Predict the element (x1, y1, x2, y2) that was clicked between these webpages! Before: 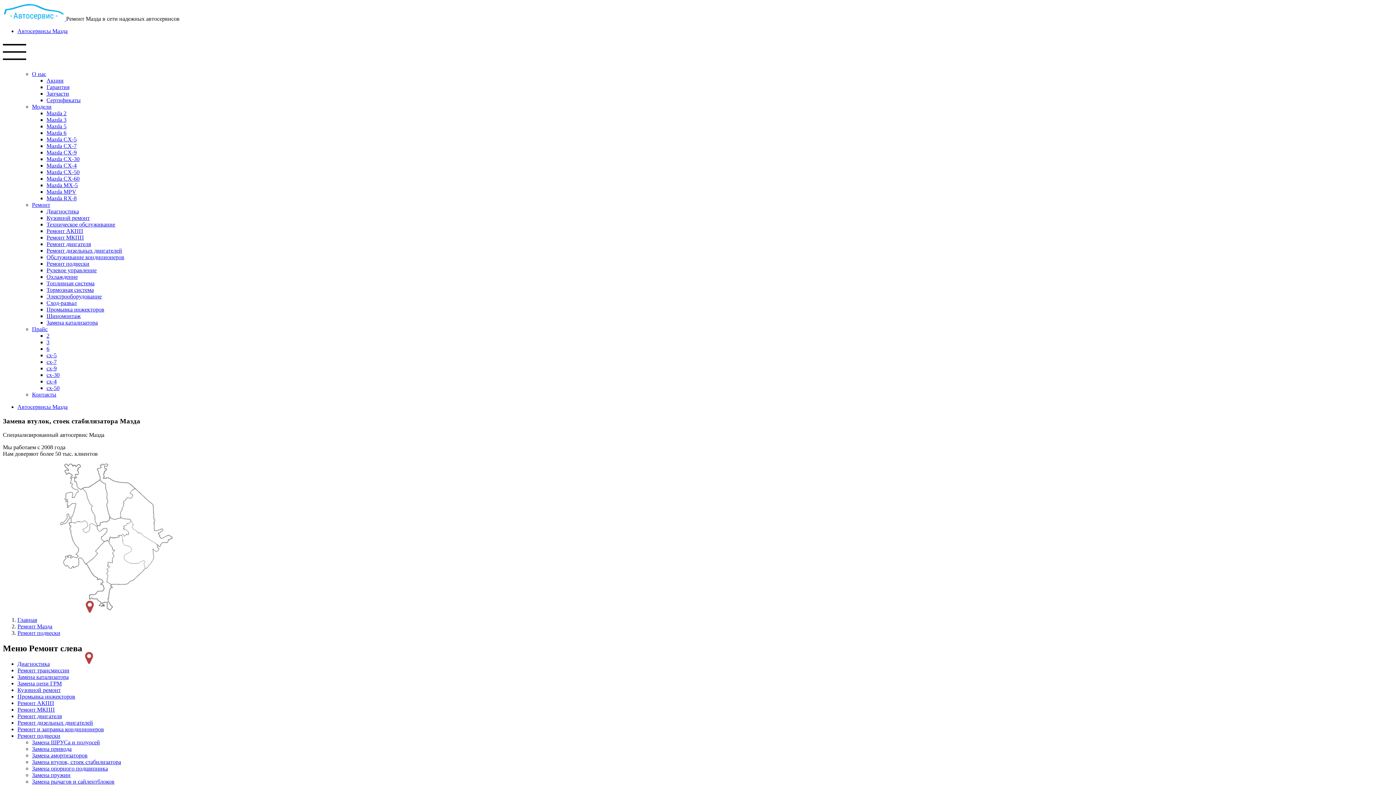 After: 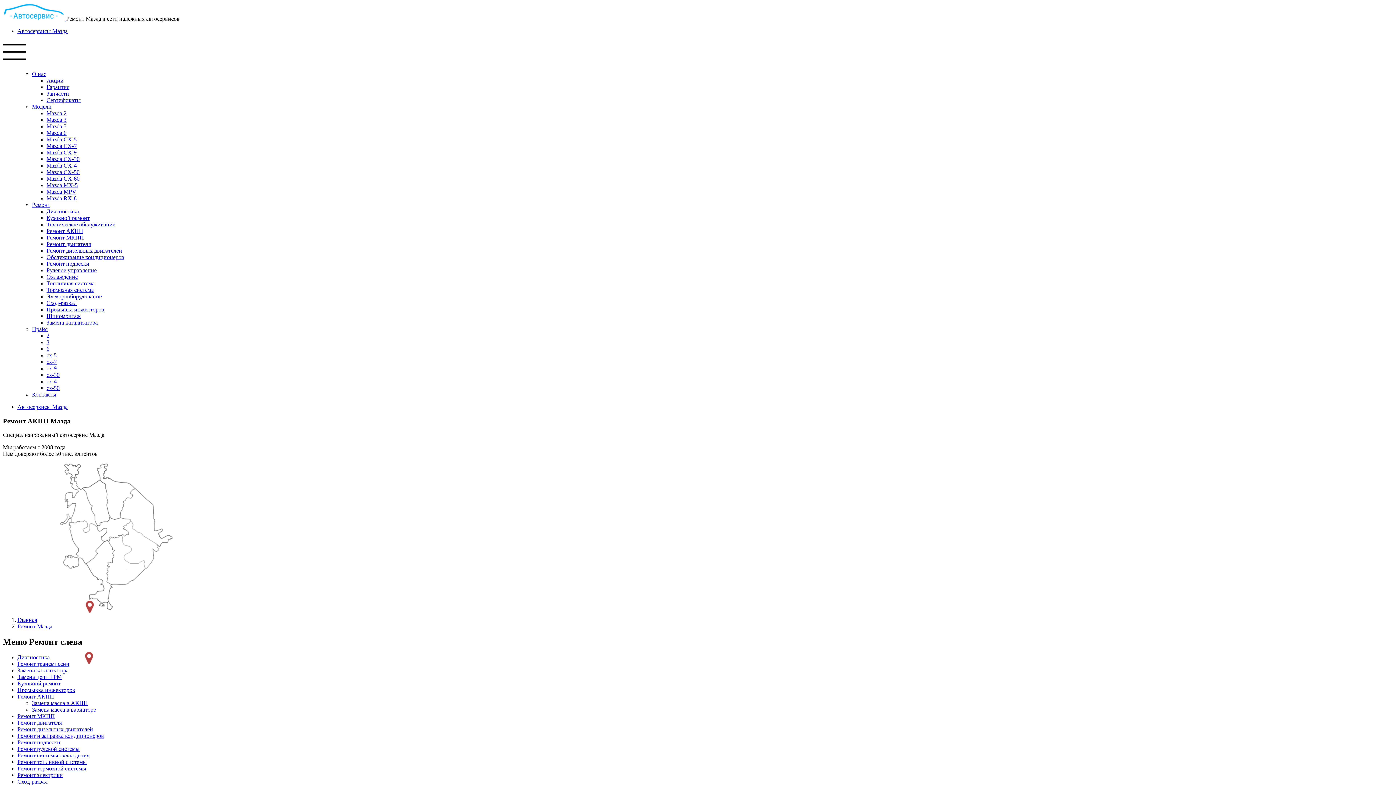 Action: bbox: (17, 700, 54, 706) label: Ремонт АКПП